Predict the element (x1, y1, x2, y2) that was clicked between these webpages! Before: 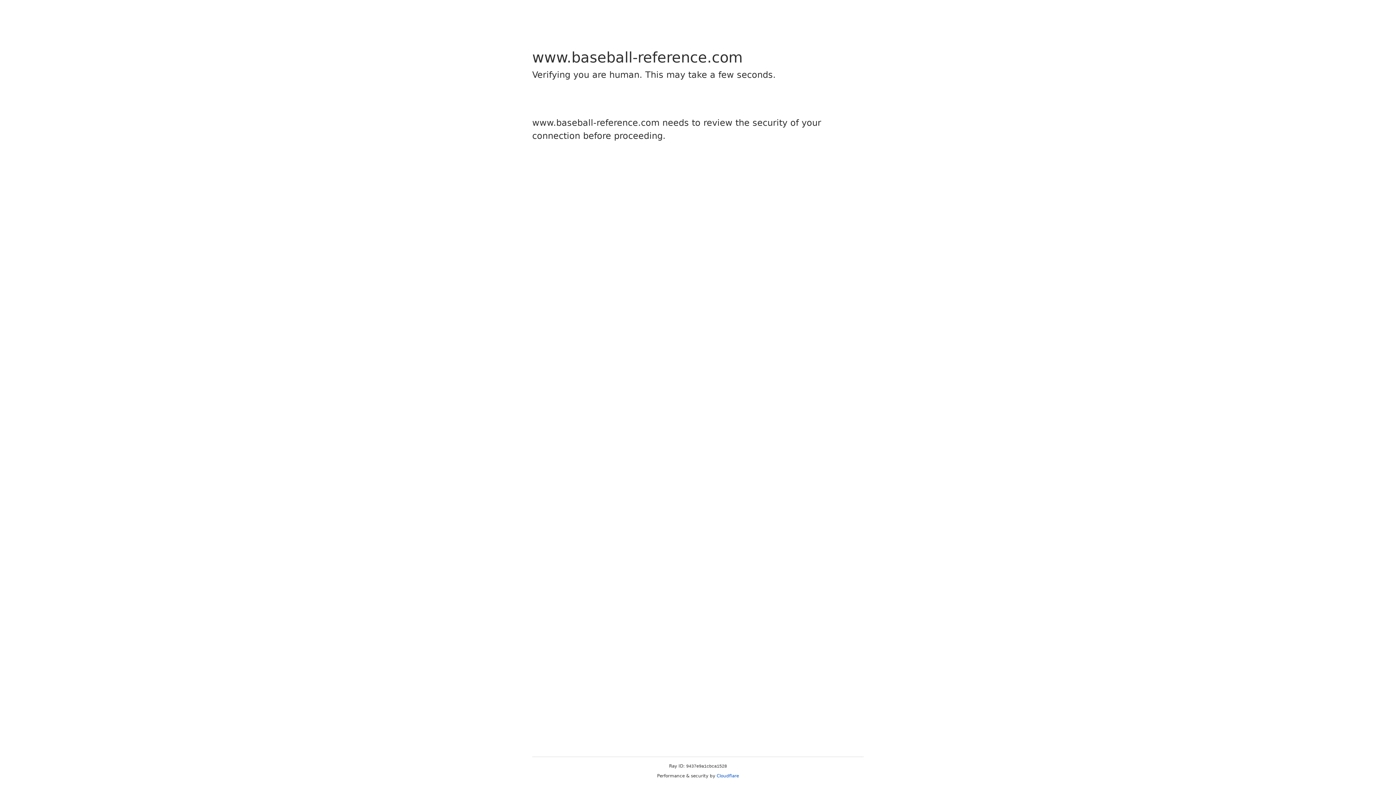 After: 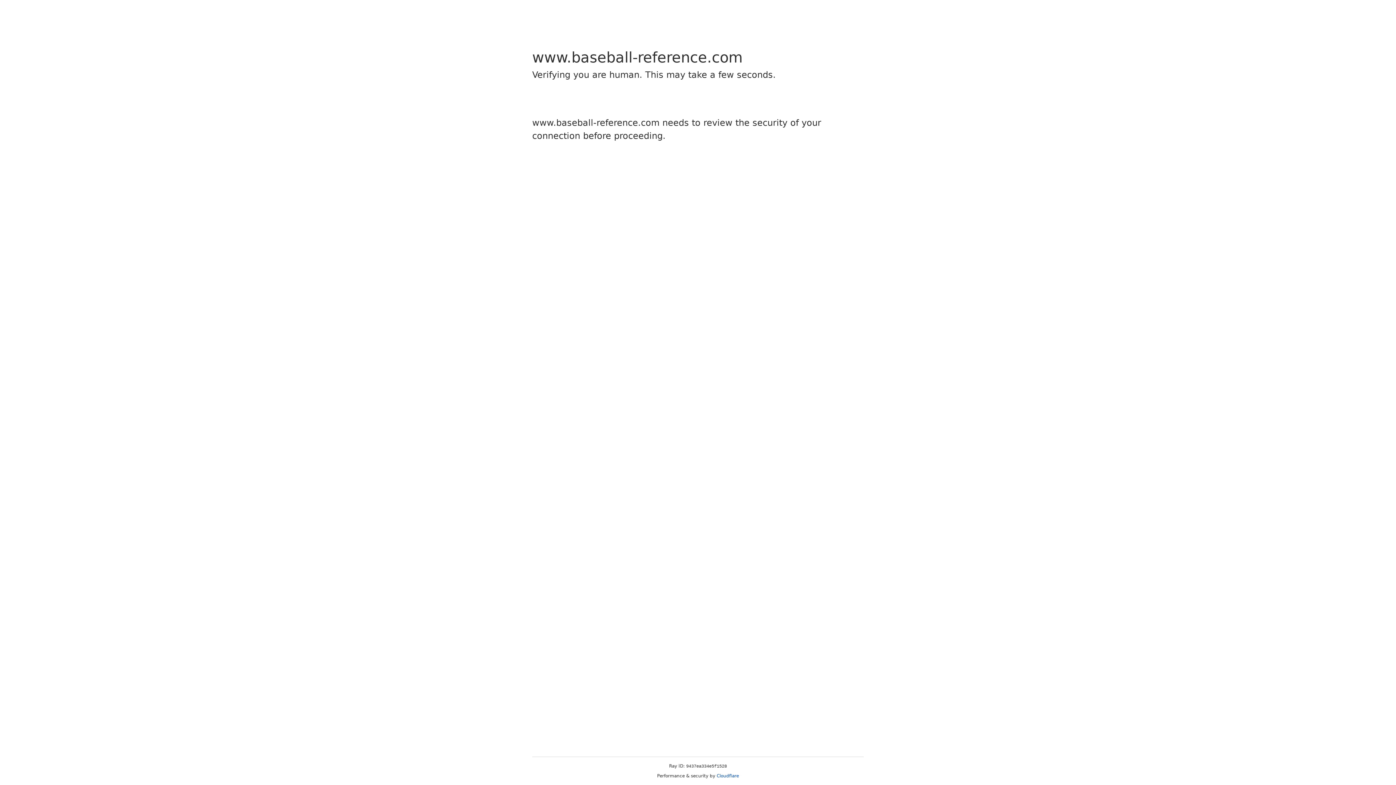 Action: bbox: (716, 773, 739, 778) label: Cloudflare